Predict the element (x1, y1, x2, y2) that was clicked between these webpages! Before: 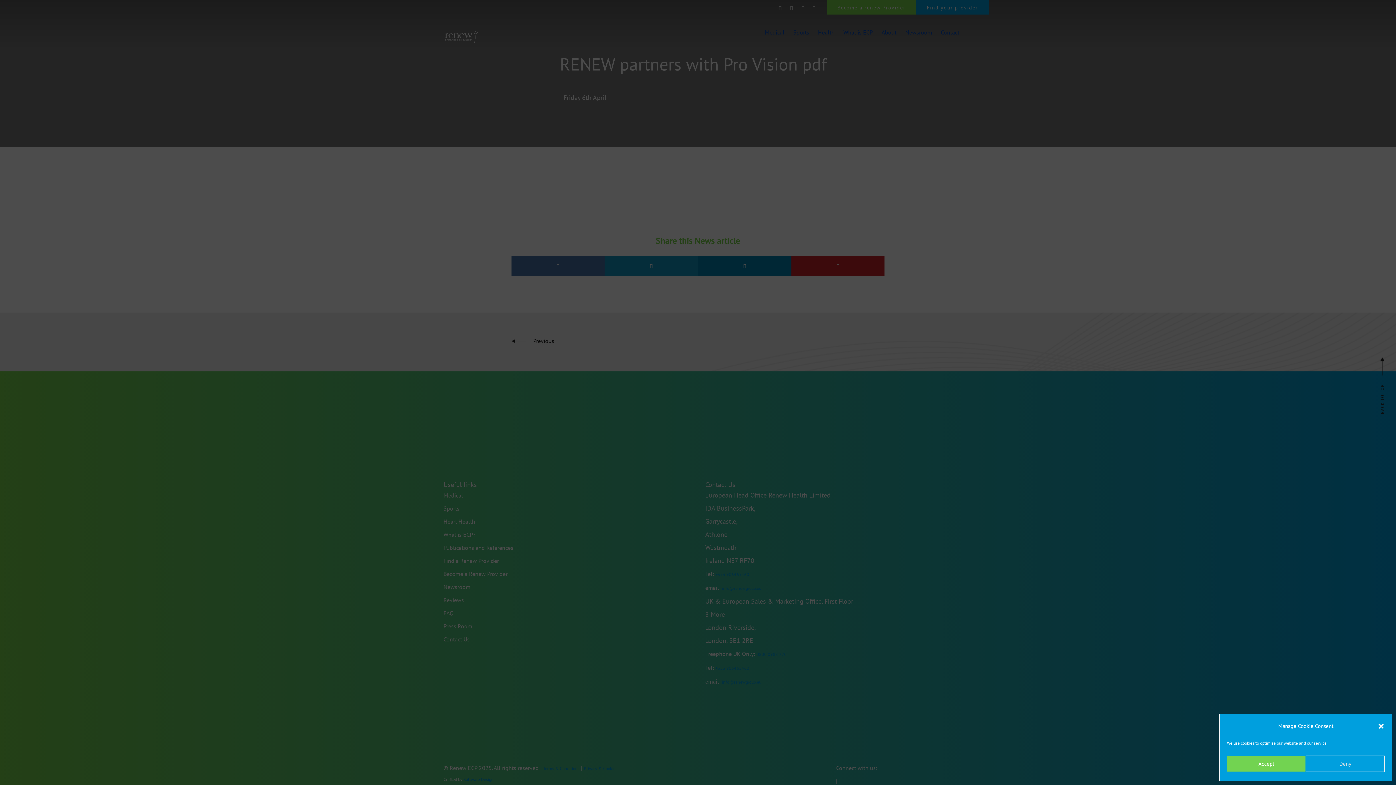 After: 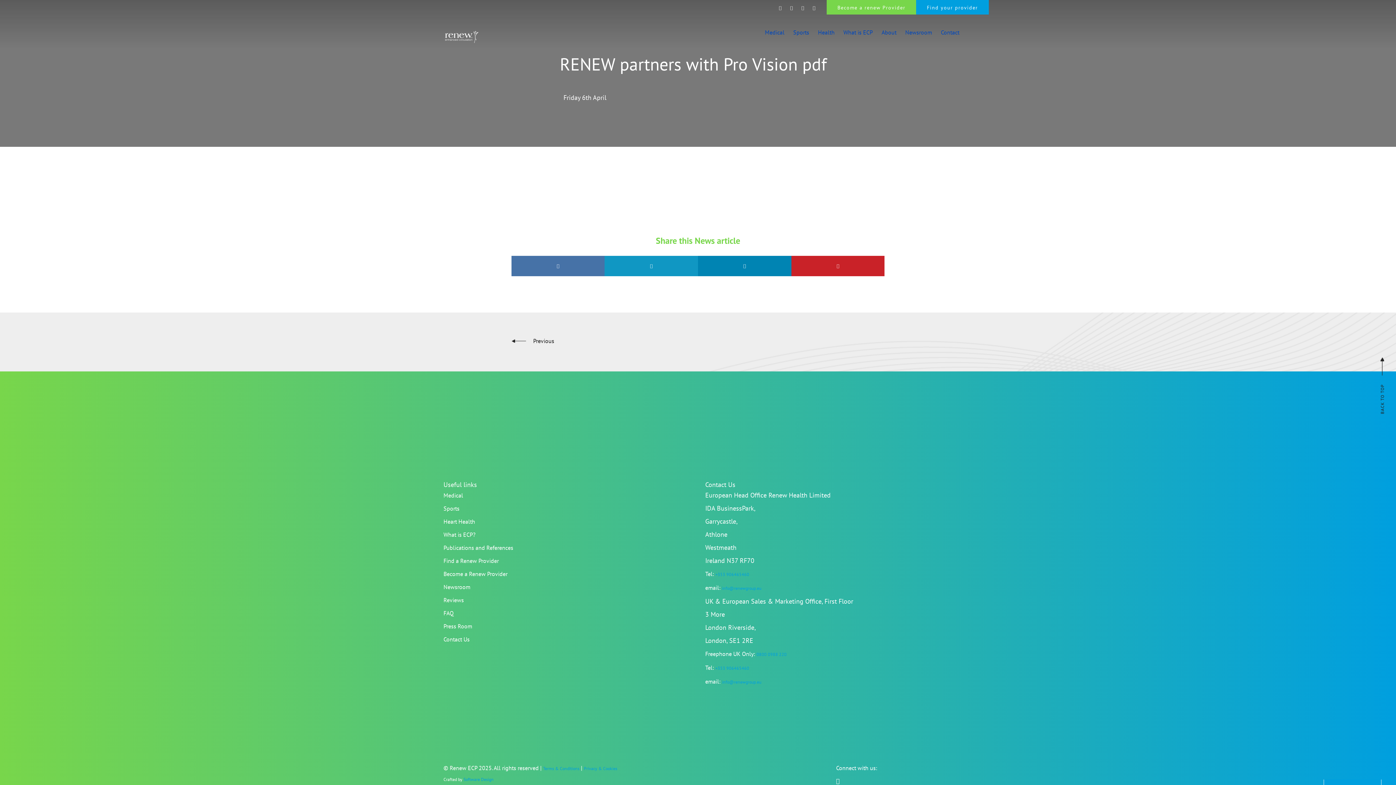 Action: bbox: (1227, 756, 1306, 772) label: Accept